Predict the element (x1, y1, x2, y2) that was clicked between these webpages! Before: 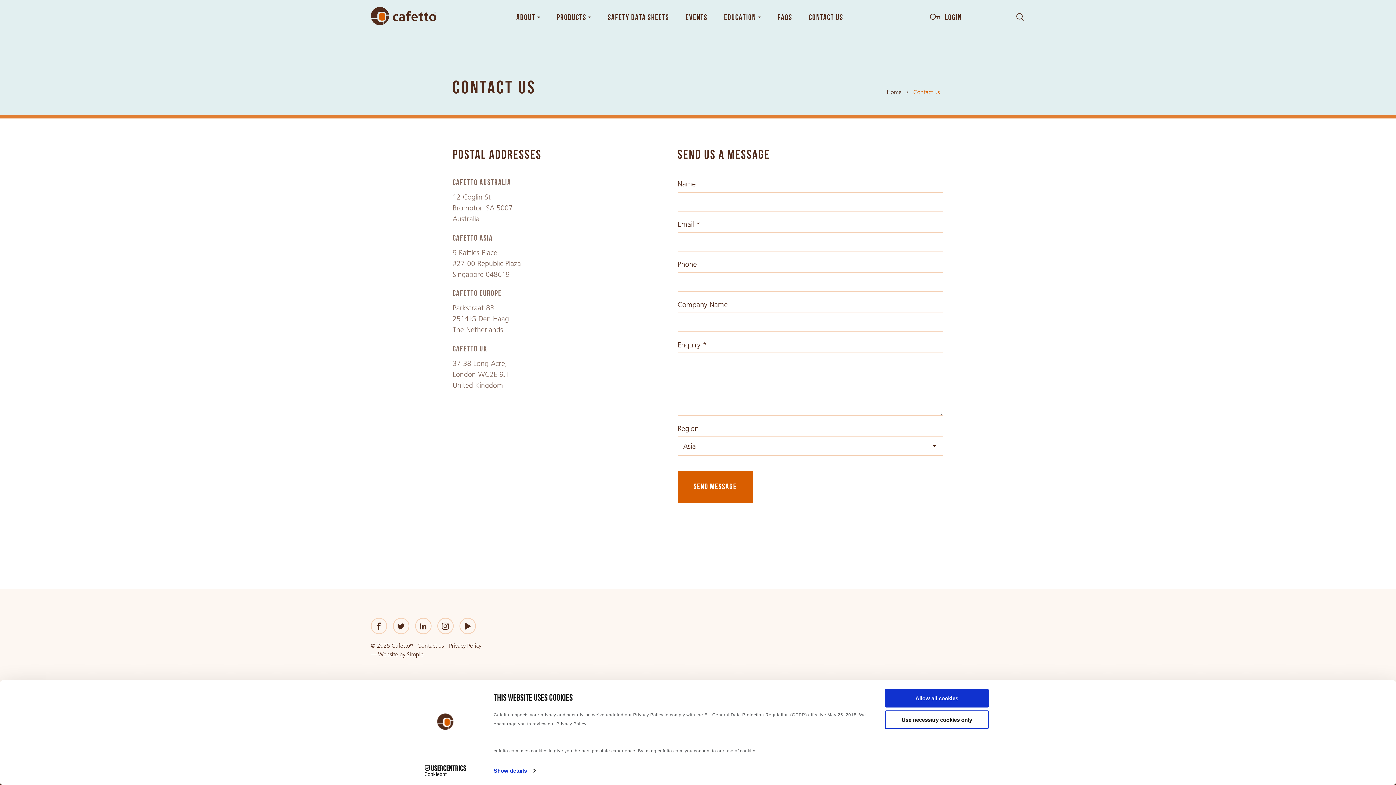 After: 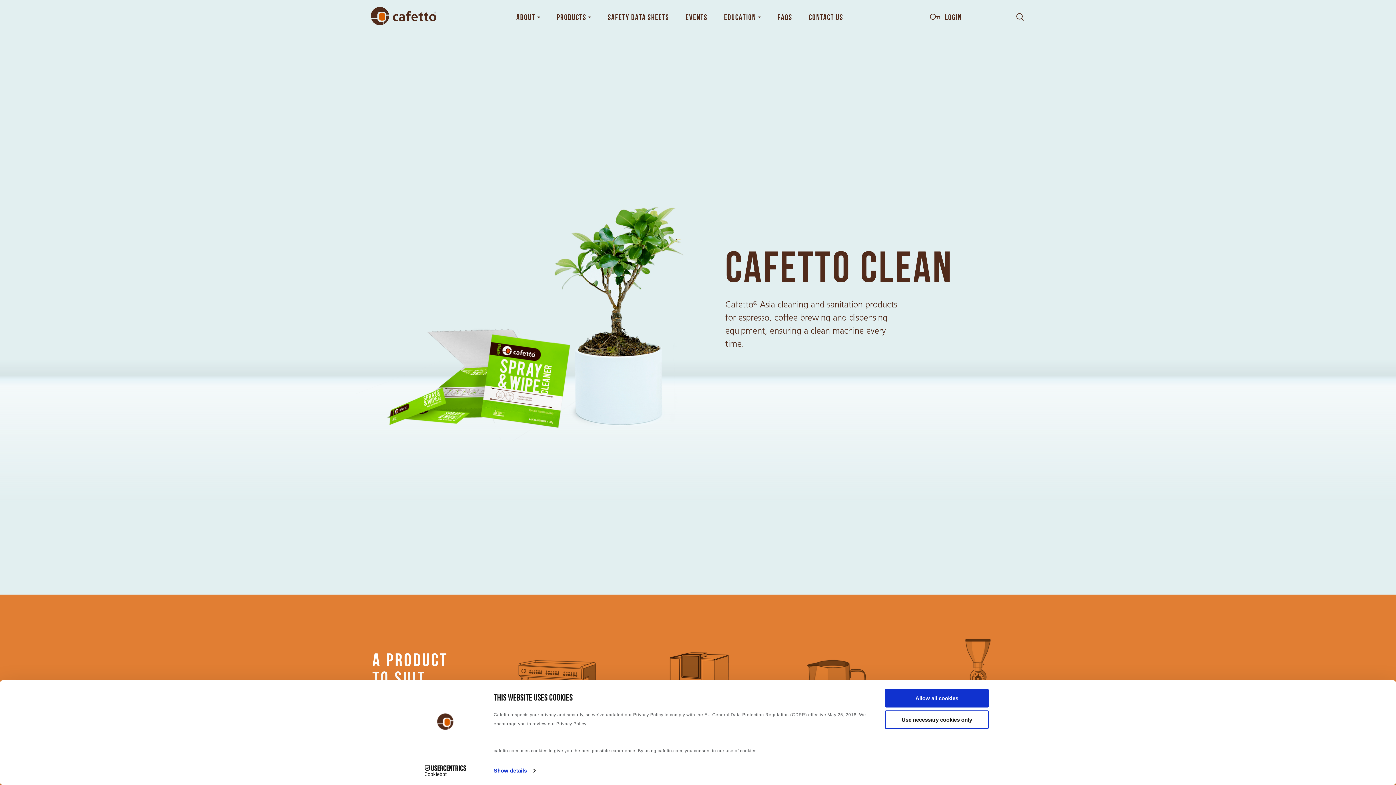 Action: bbox: (370, 6, 436, 25) label: Go to home